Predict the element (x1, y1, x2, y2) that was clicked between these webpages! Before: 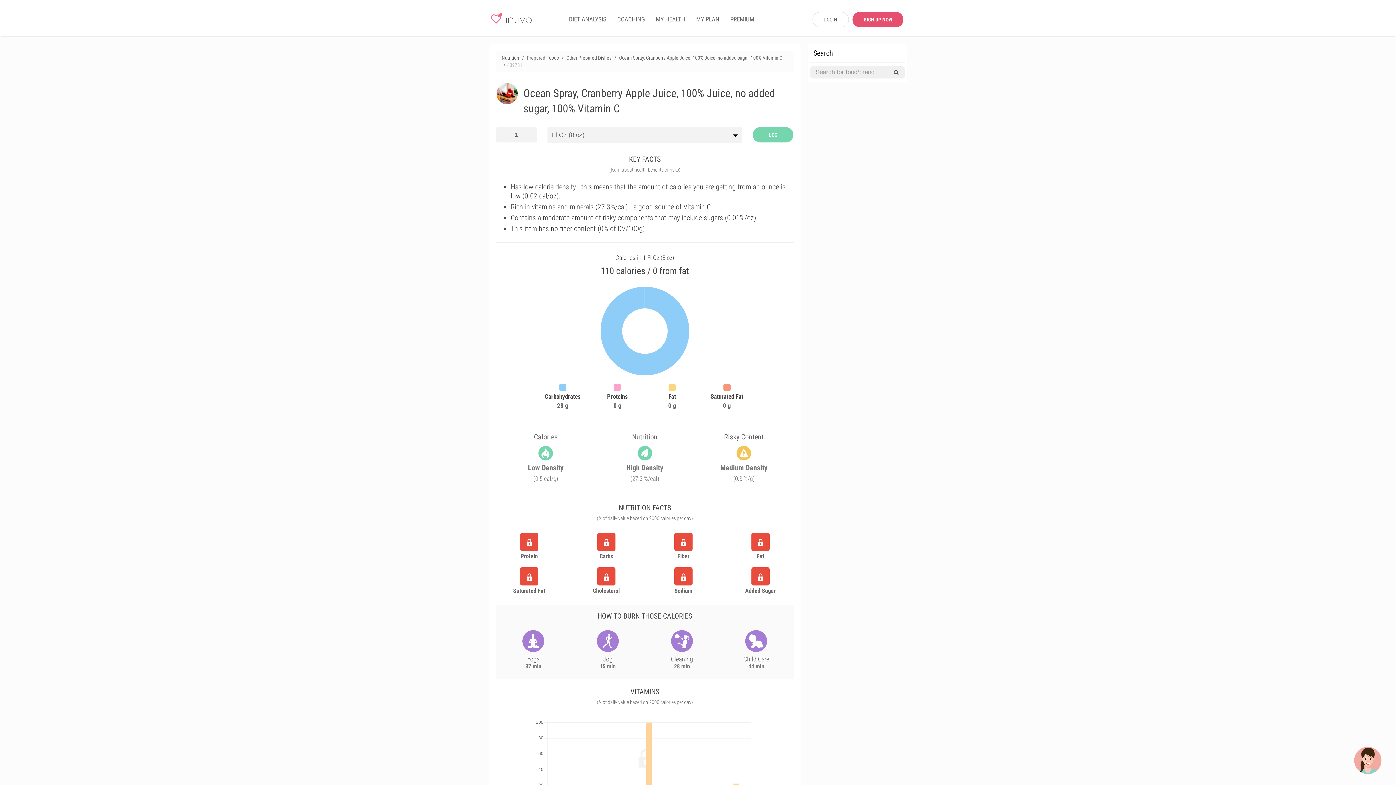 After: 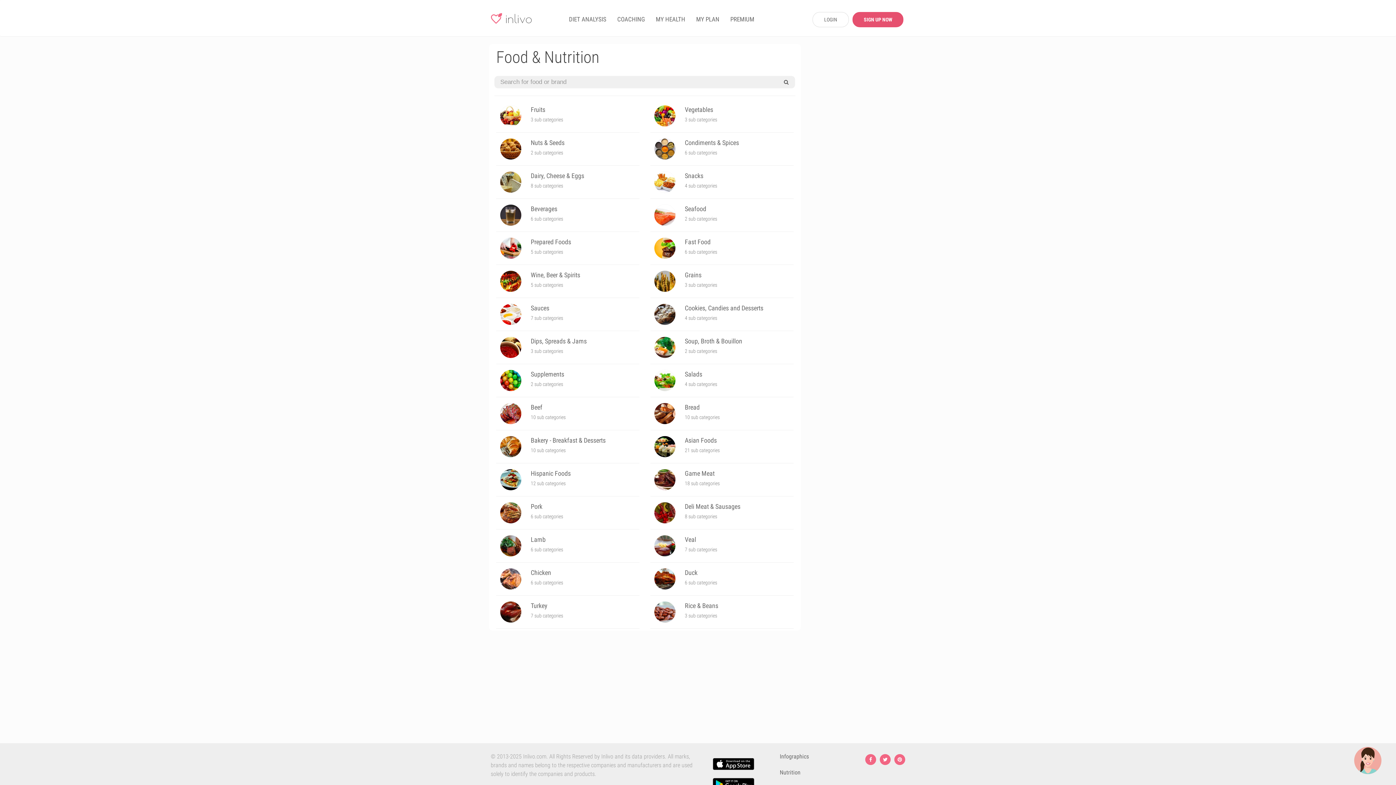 Action: label: Nutrition bbox: (501, 54, 519, 60)